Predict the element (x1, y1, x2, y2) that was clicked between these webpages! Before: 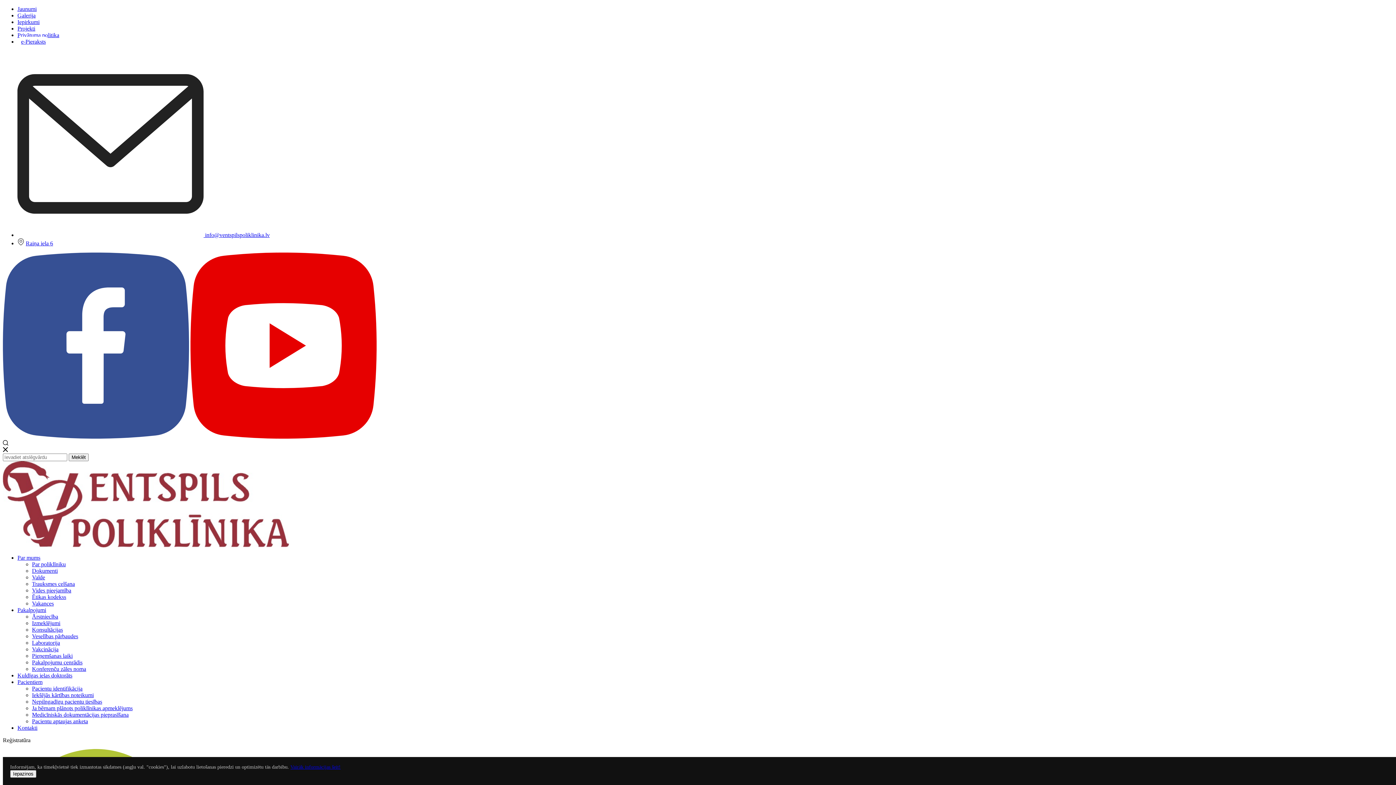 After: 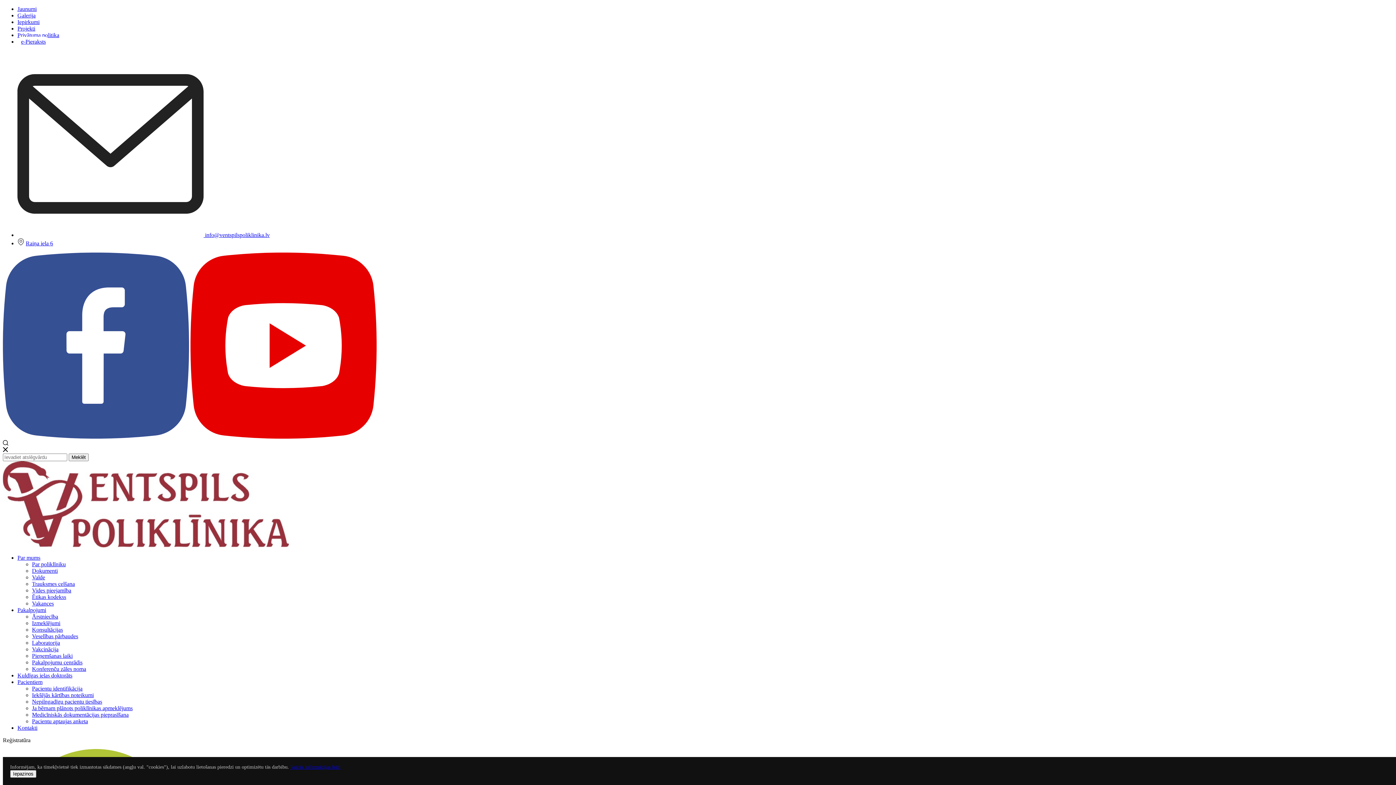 Action: label: Dokumenti bbox: (32, 568, 57, 574)